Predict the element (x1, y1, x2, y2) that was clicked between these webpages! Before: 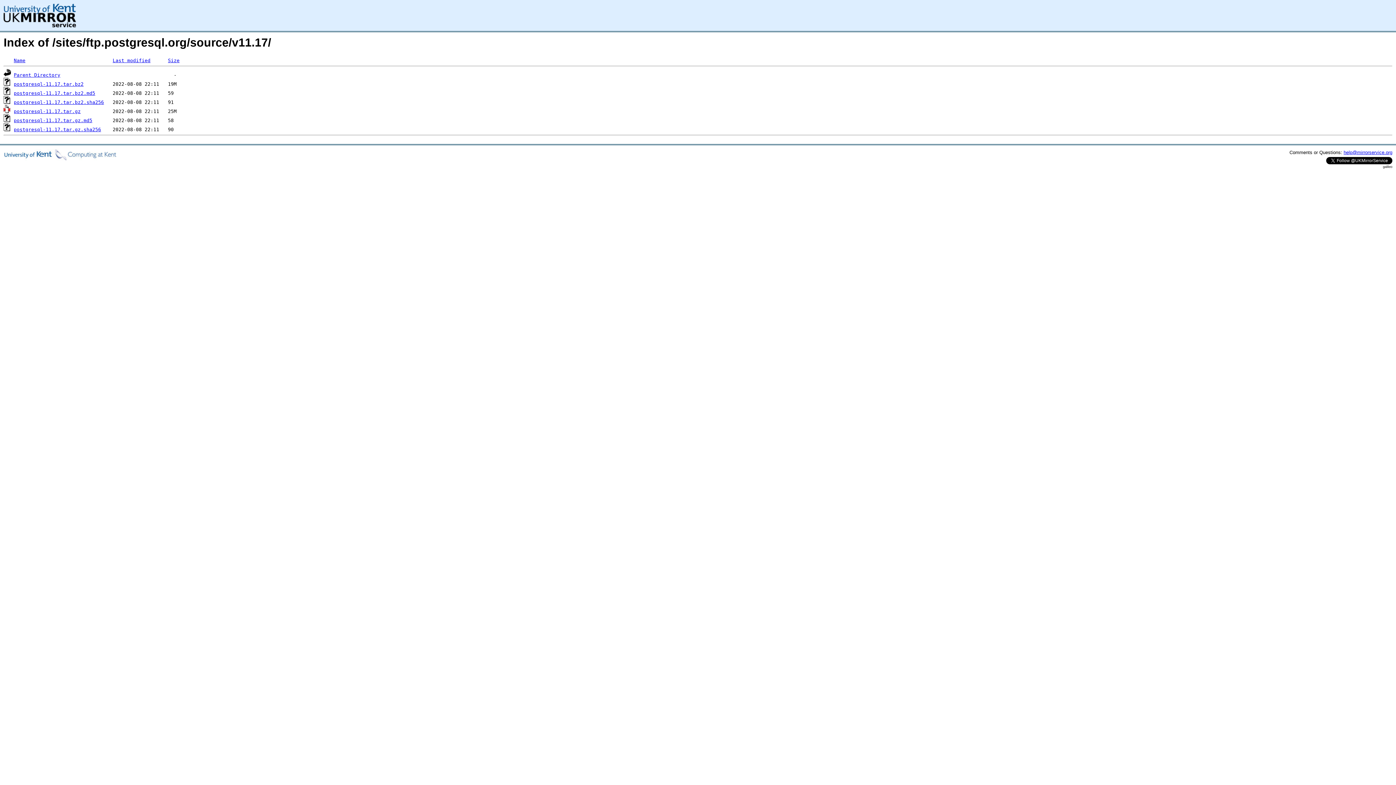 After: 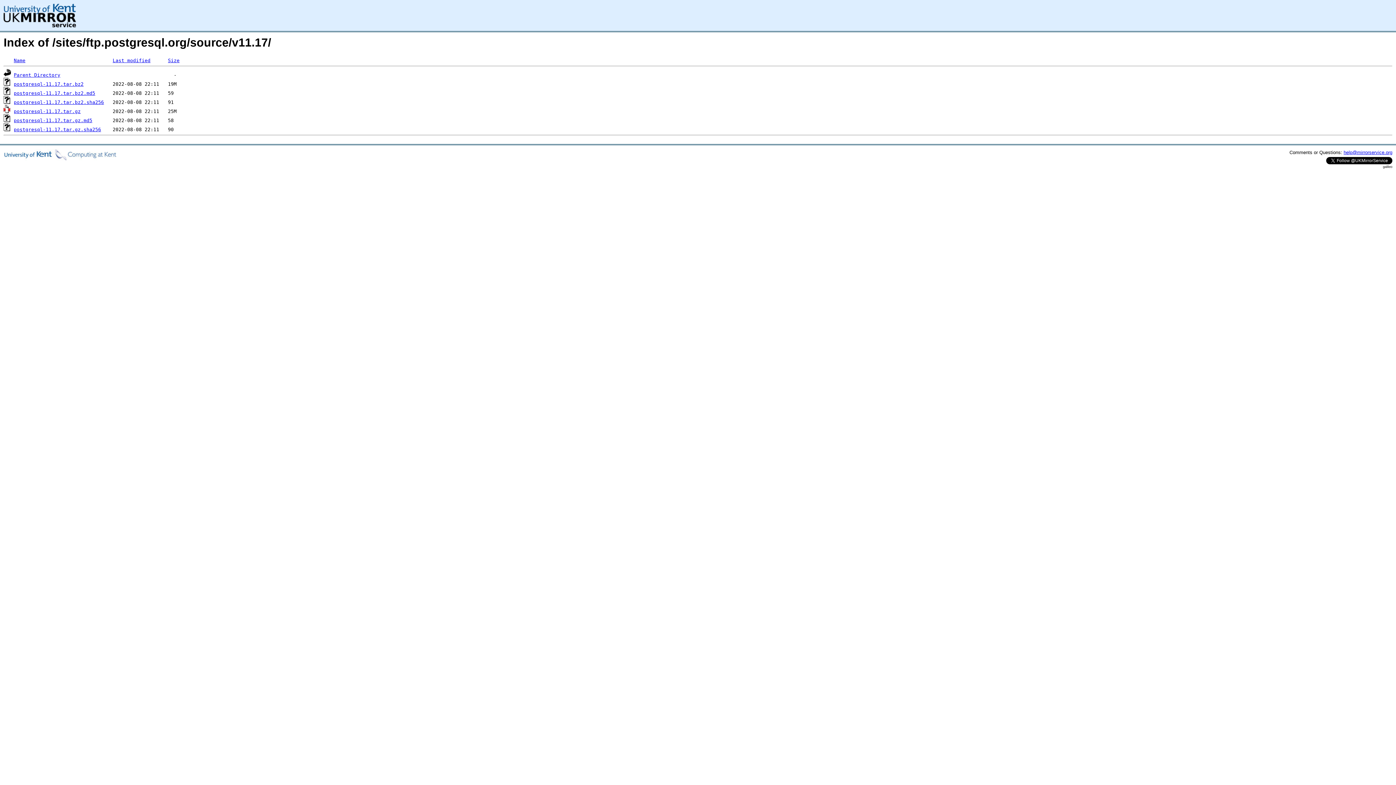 Action: label: postgresql-11.17.tar.bz2.sha256 bbox: (13, 99, 104, 105)